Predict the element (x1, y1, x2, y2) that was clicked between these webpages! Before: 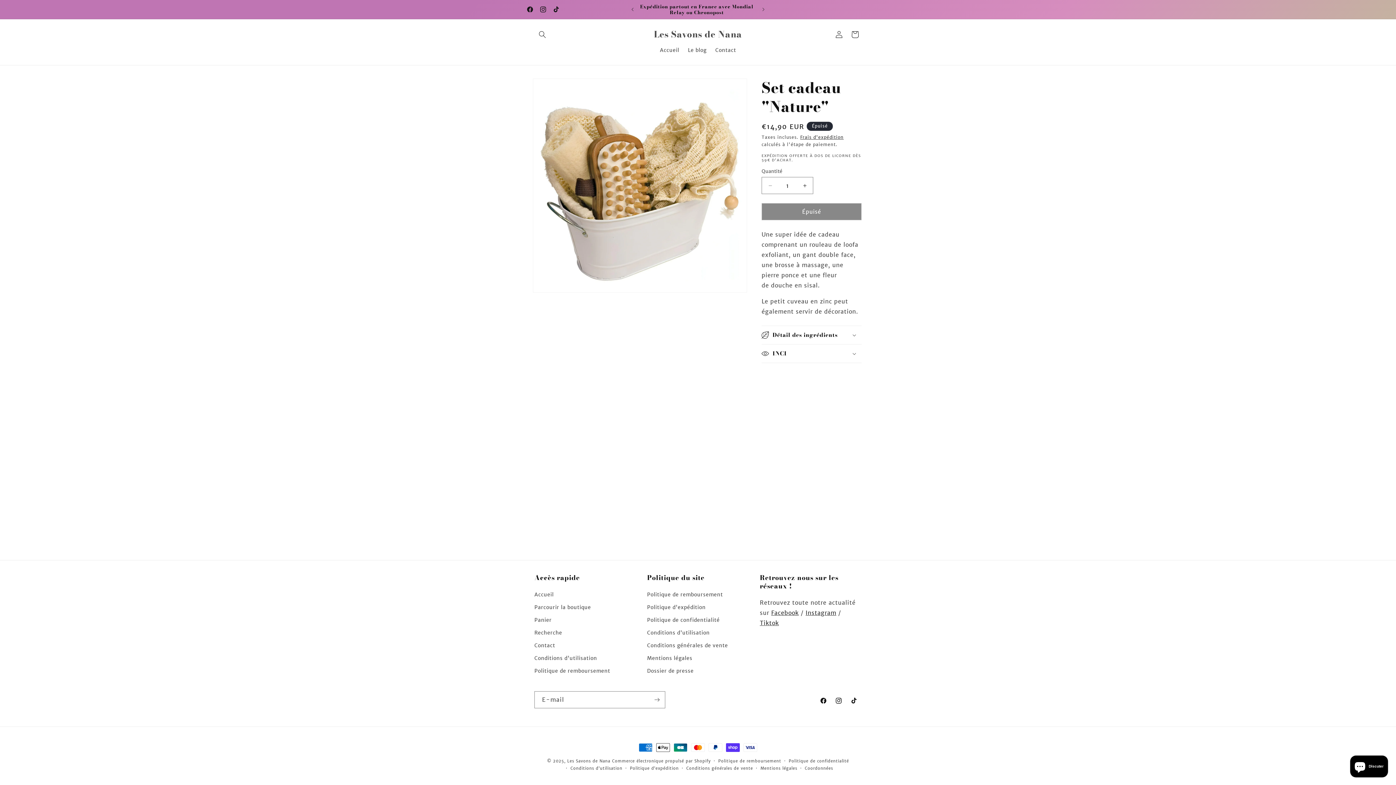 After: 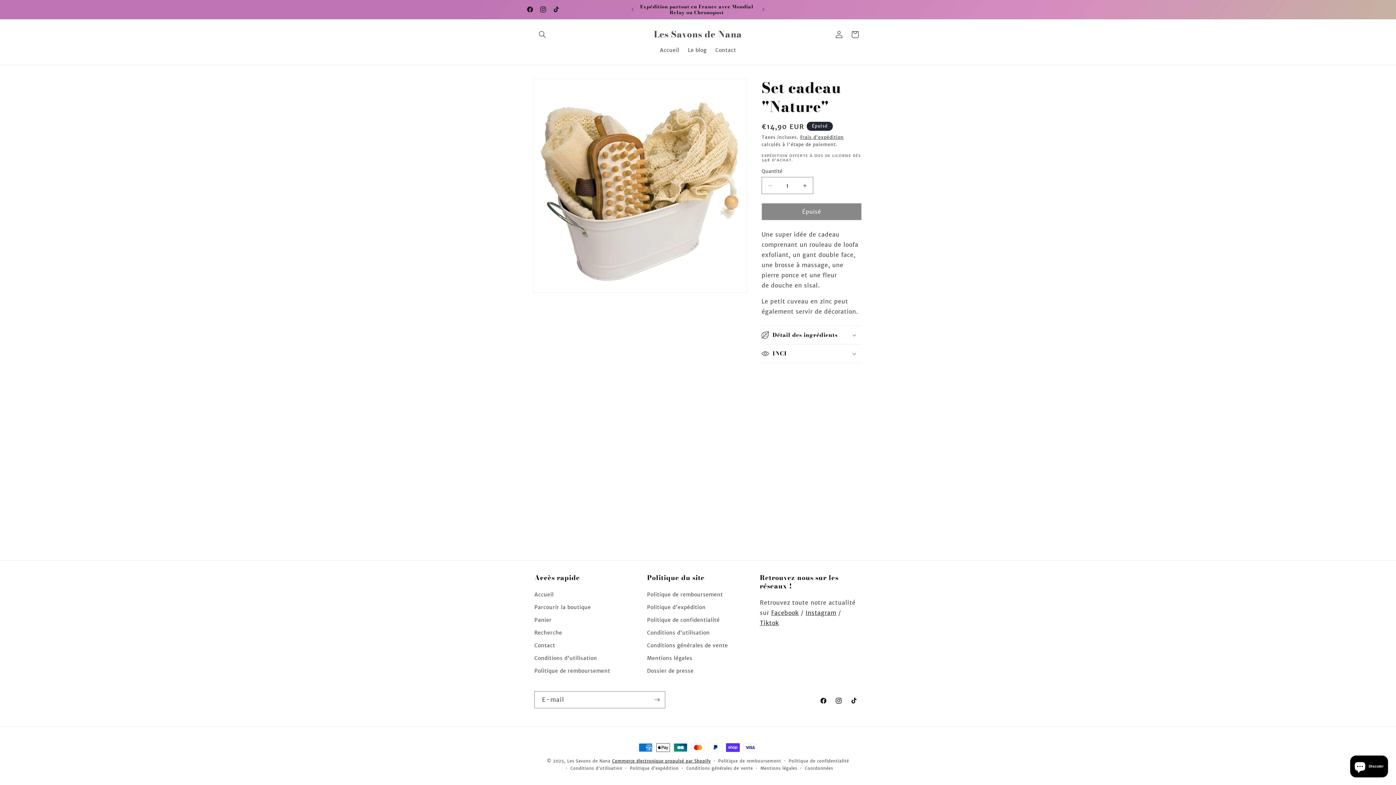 Action: label: Commerce électronique propulsé par Shopify bbox: (612, 758, 710, 764)